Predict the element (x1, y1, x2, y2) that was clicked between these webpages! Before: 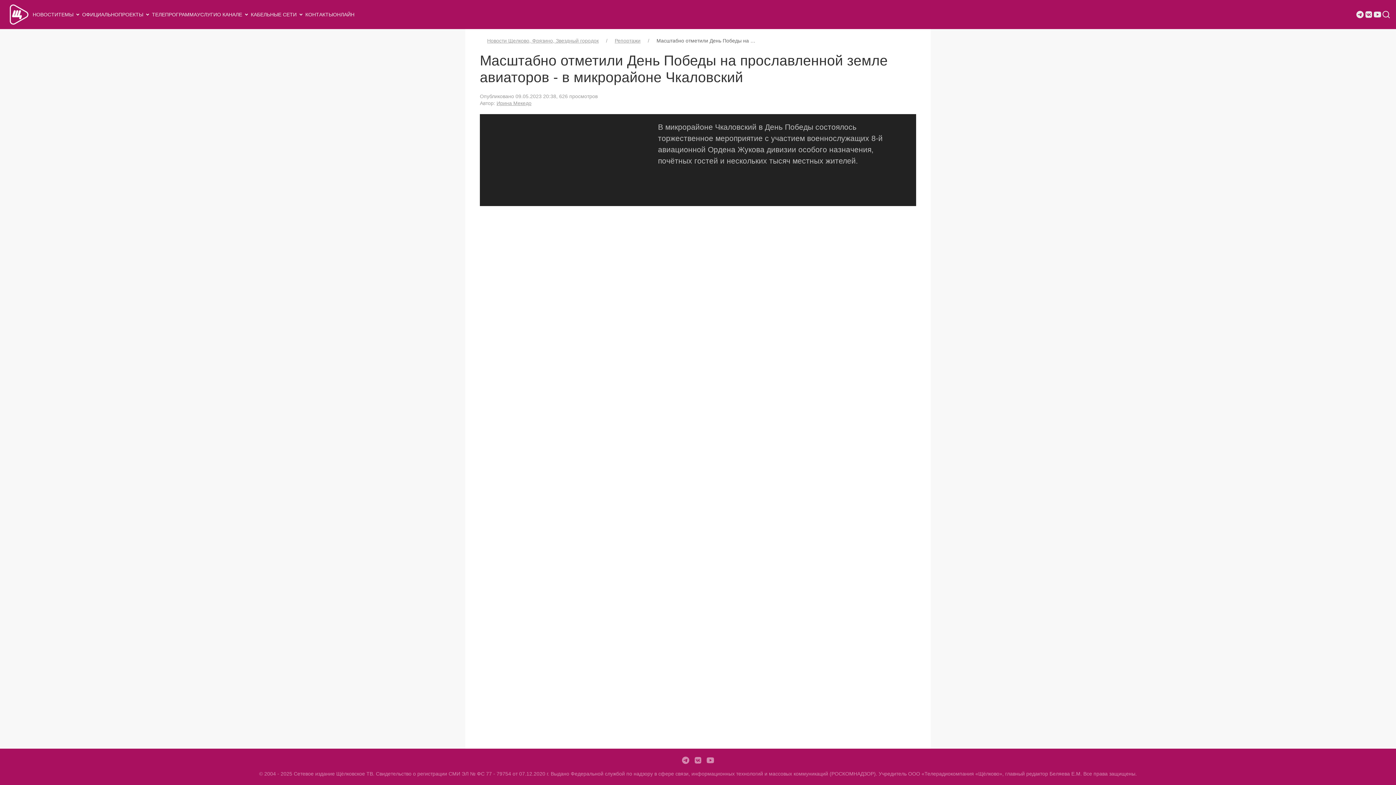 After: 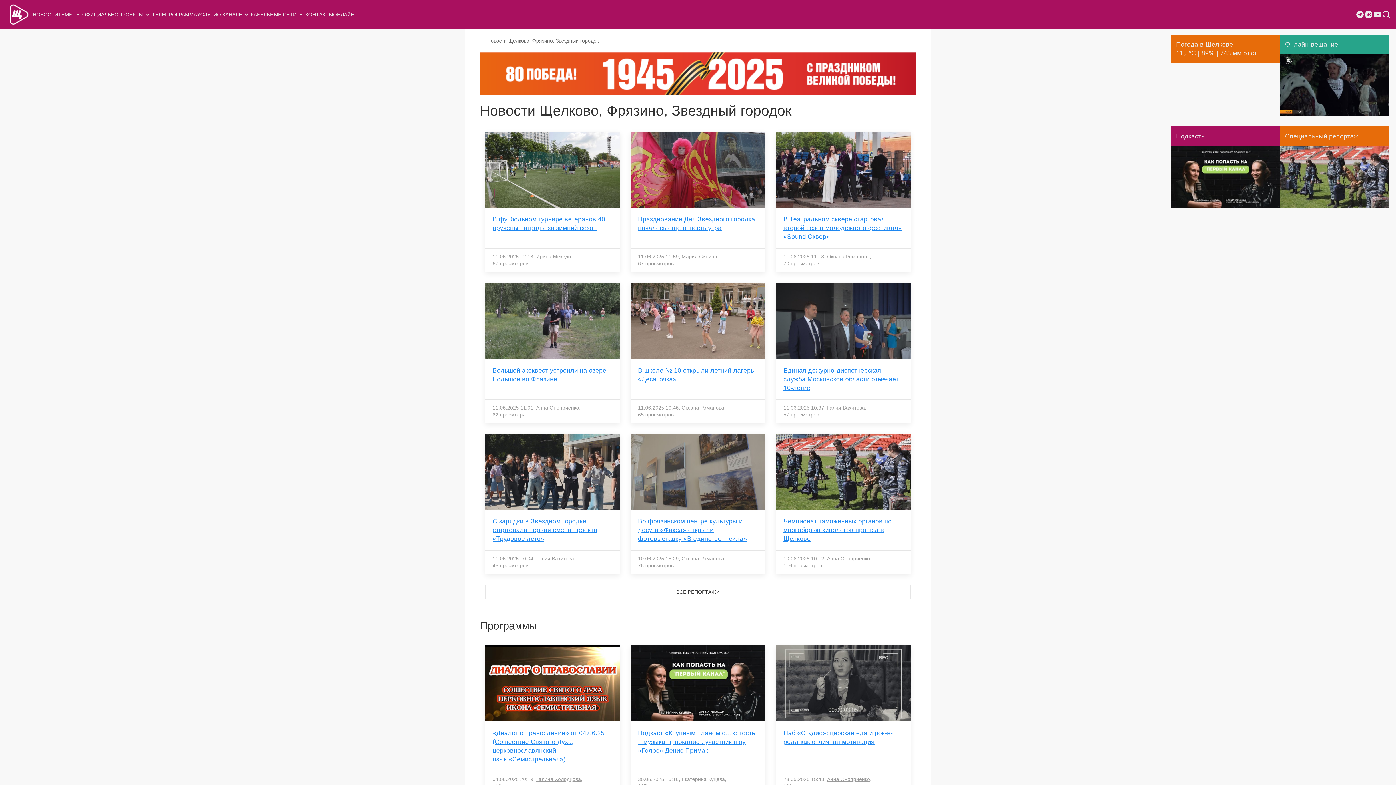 Action: label: НОВОСТИ bbox: (32, 0, 58, 29)